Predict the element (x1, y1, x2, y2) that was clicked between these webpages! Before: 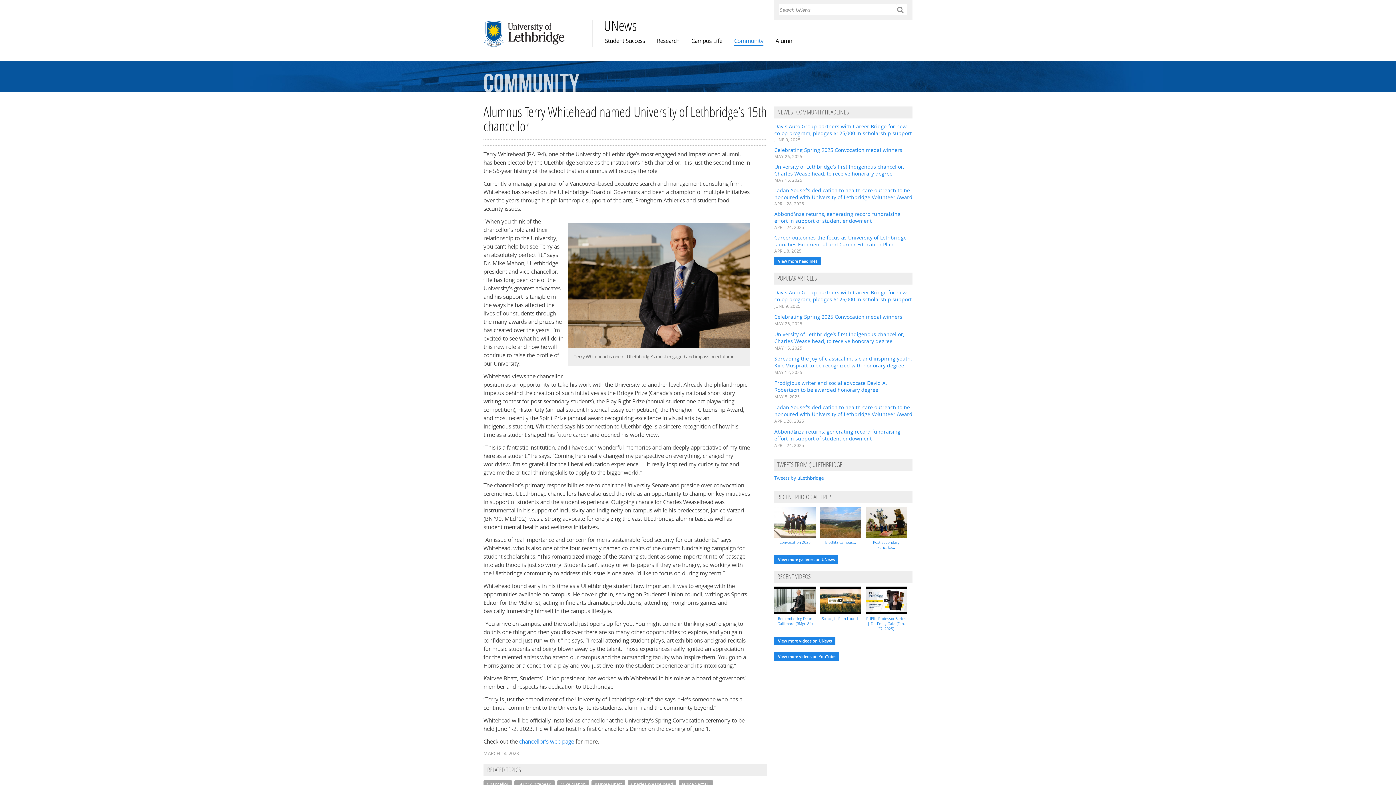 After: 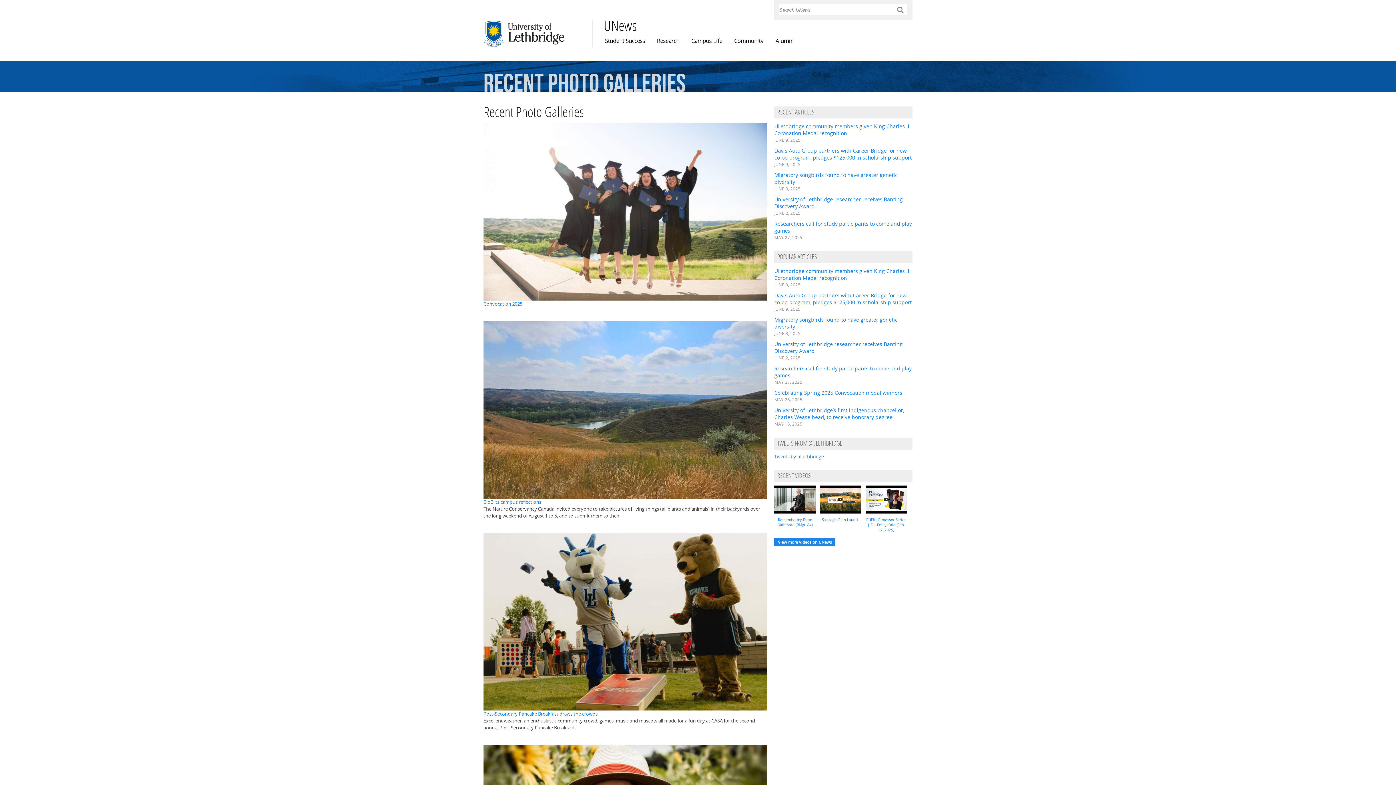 Action: bbox: (774, 555, 838, 563) label: View more galleries on UNews